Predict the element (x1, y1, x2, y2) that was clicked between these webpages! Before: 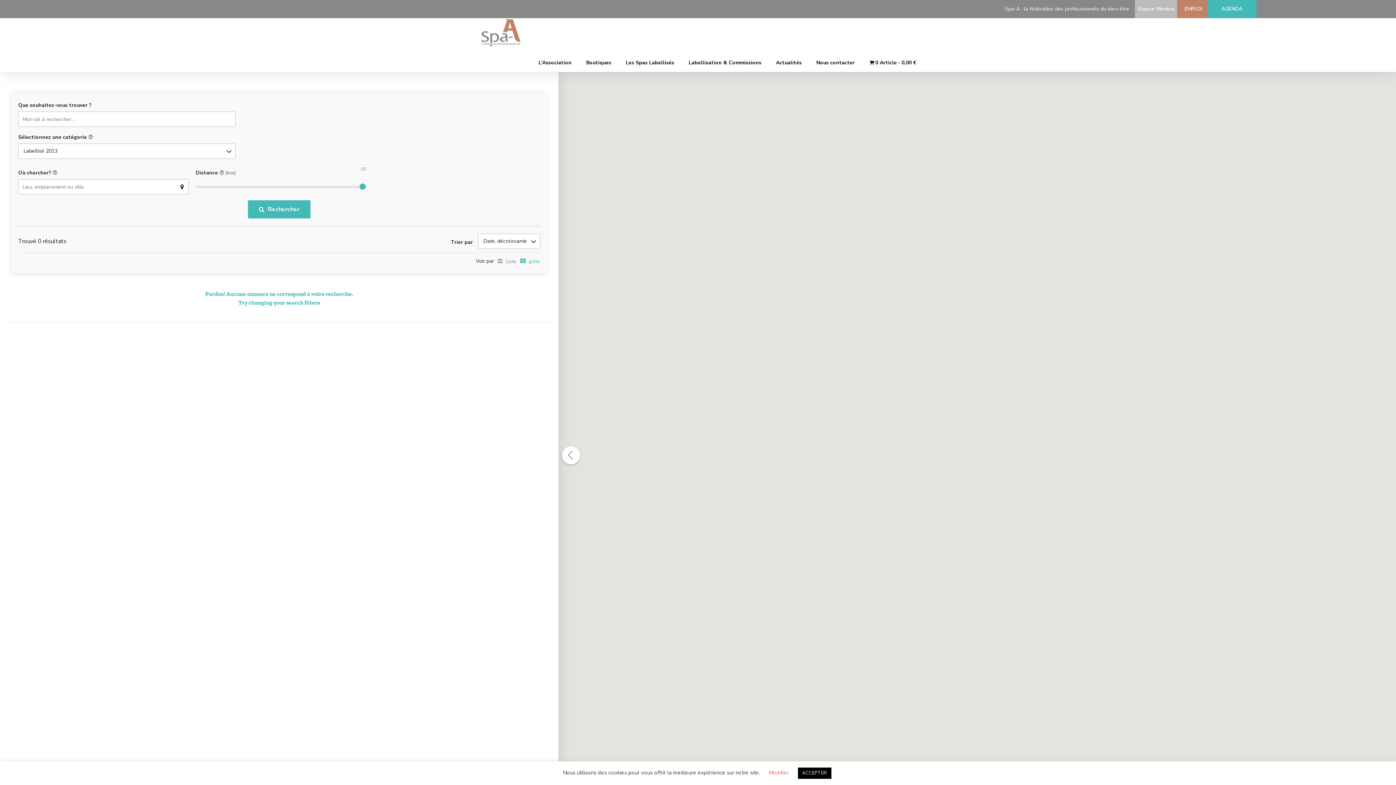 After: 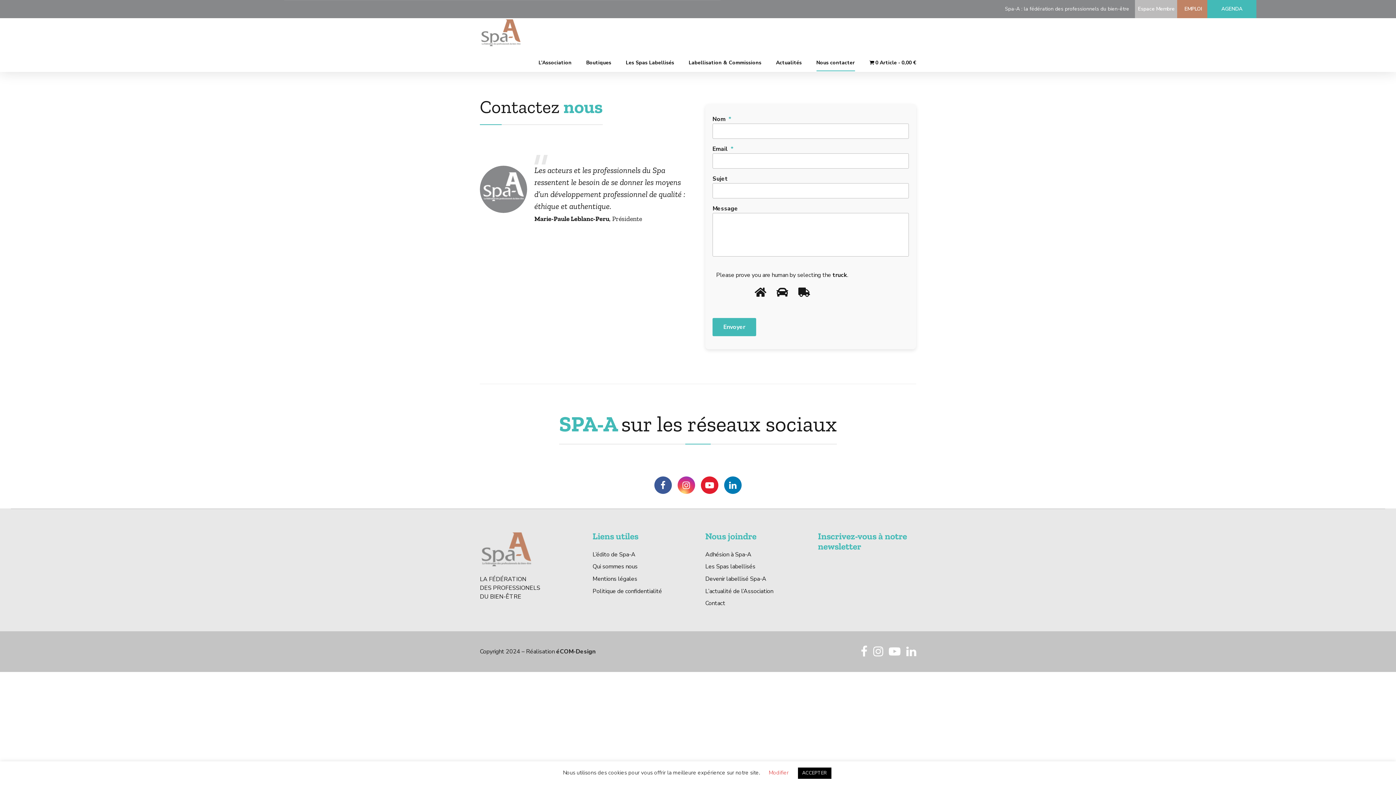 Action: label: Nous contacter bbox: (816, 53, 855, 72)